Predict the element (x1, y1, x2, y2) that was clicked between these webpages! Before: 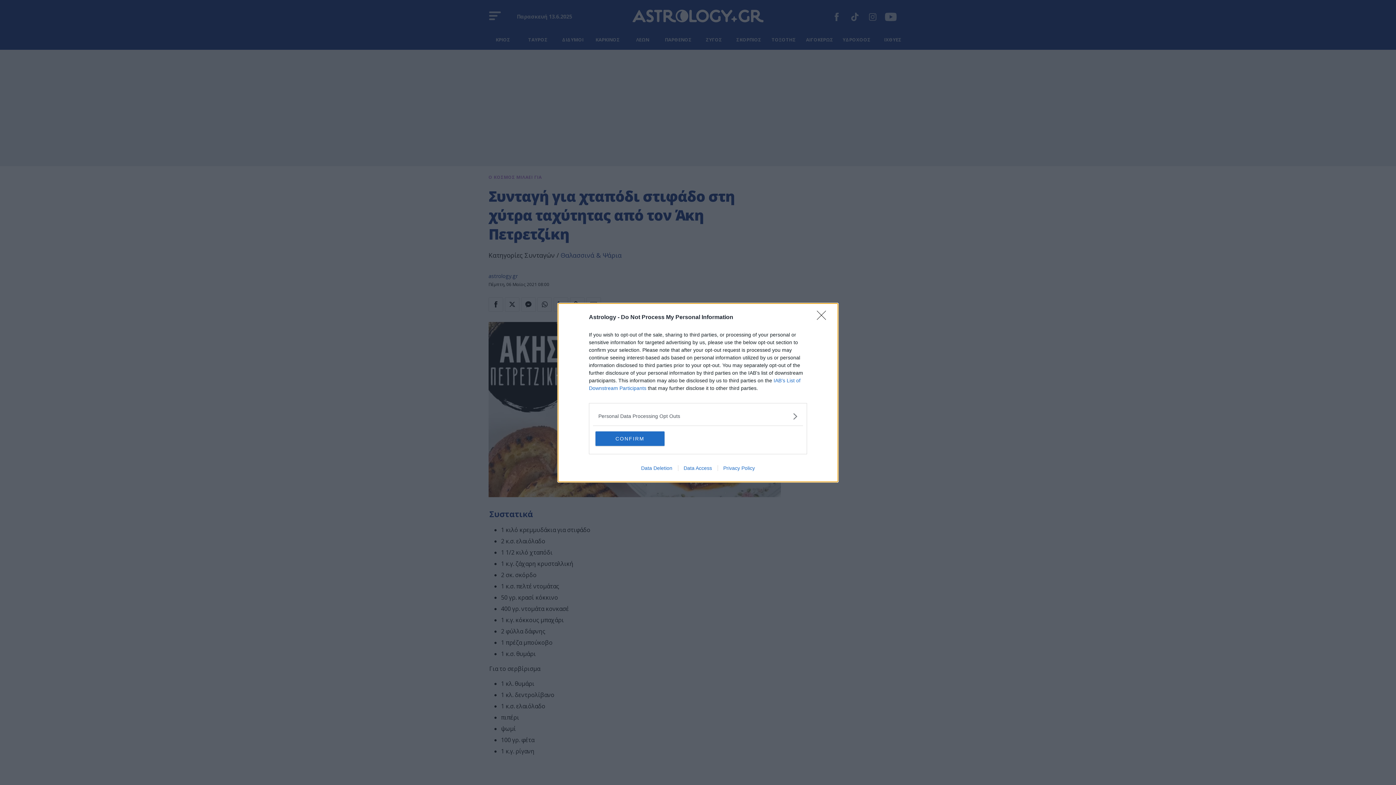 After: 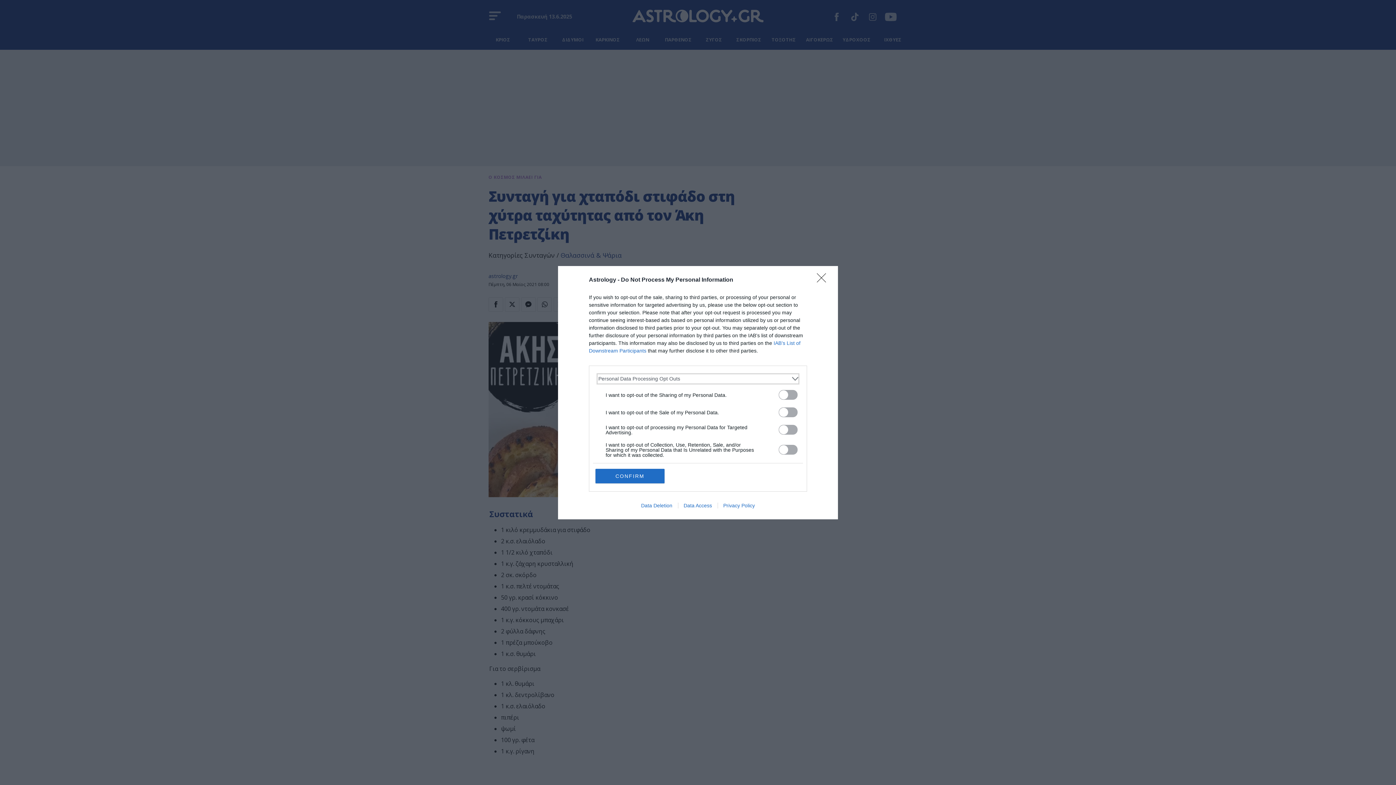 Action: label: Opt-Outs bbox: (598, 412, 797, 420)